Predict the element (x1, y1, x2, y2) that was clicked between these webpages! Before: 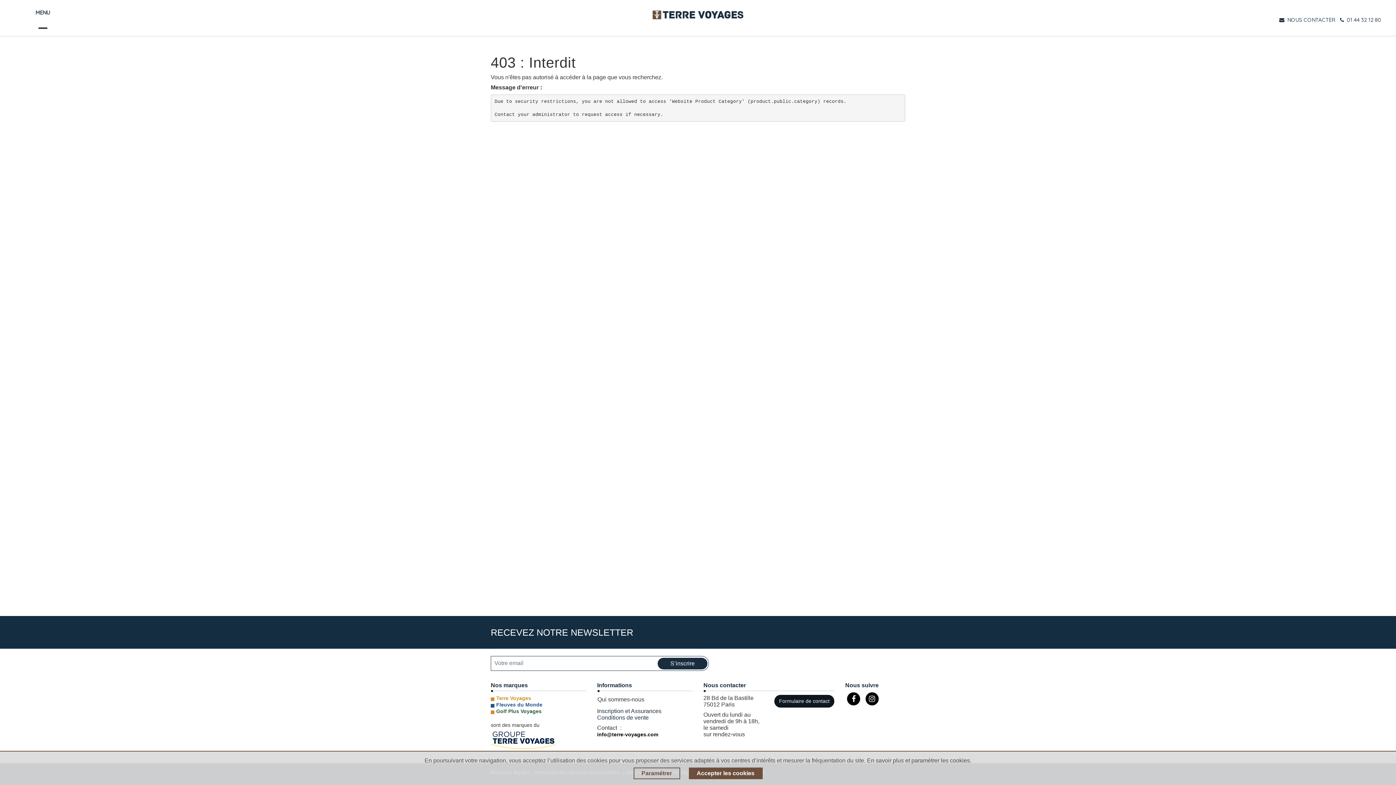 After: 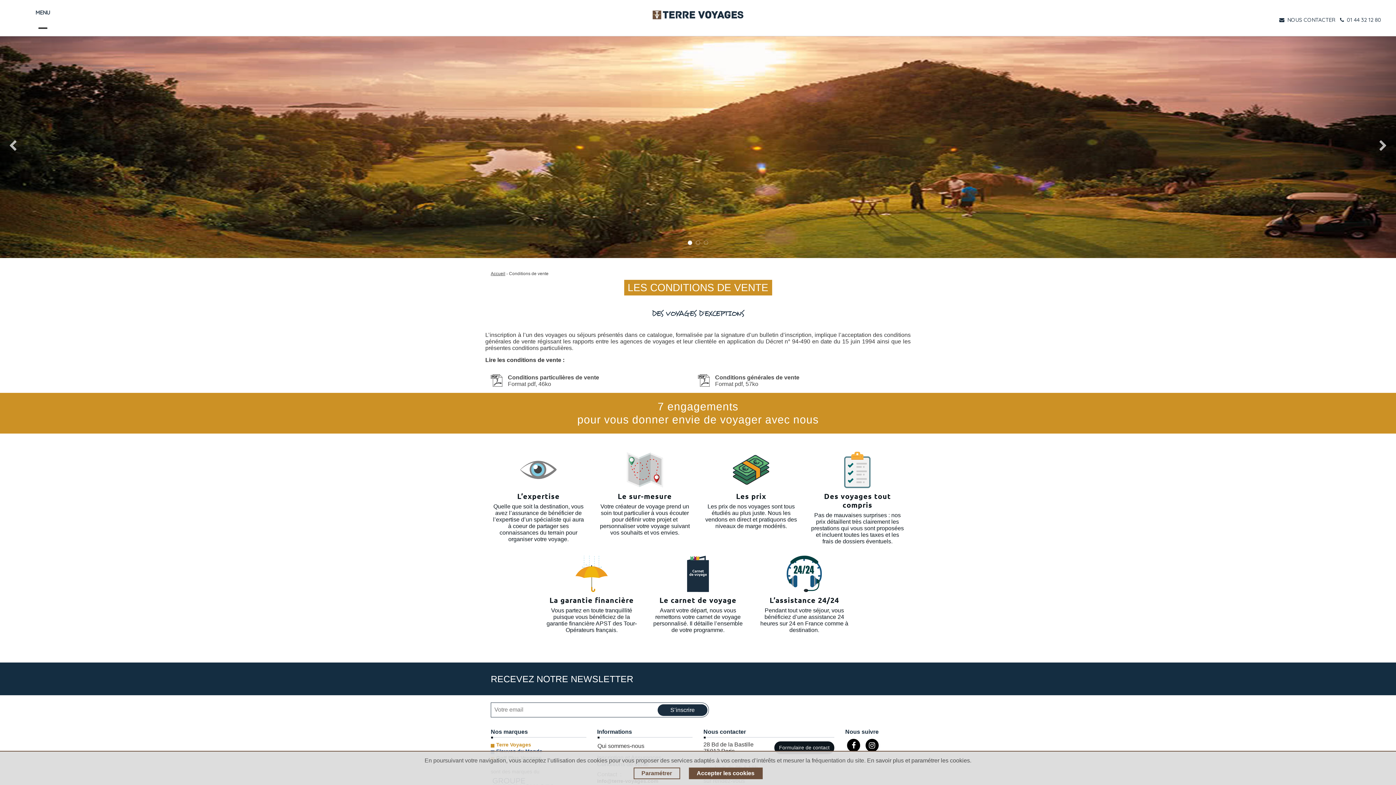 Action: bbox: (597, 714, 648, 721) label: Conditions de vente